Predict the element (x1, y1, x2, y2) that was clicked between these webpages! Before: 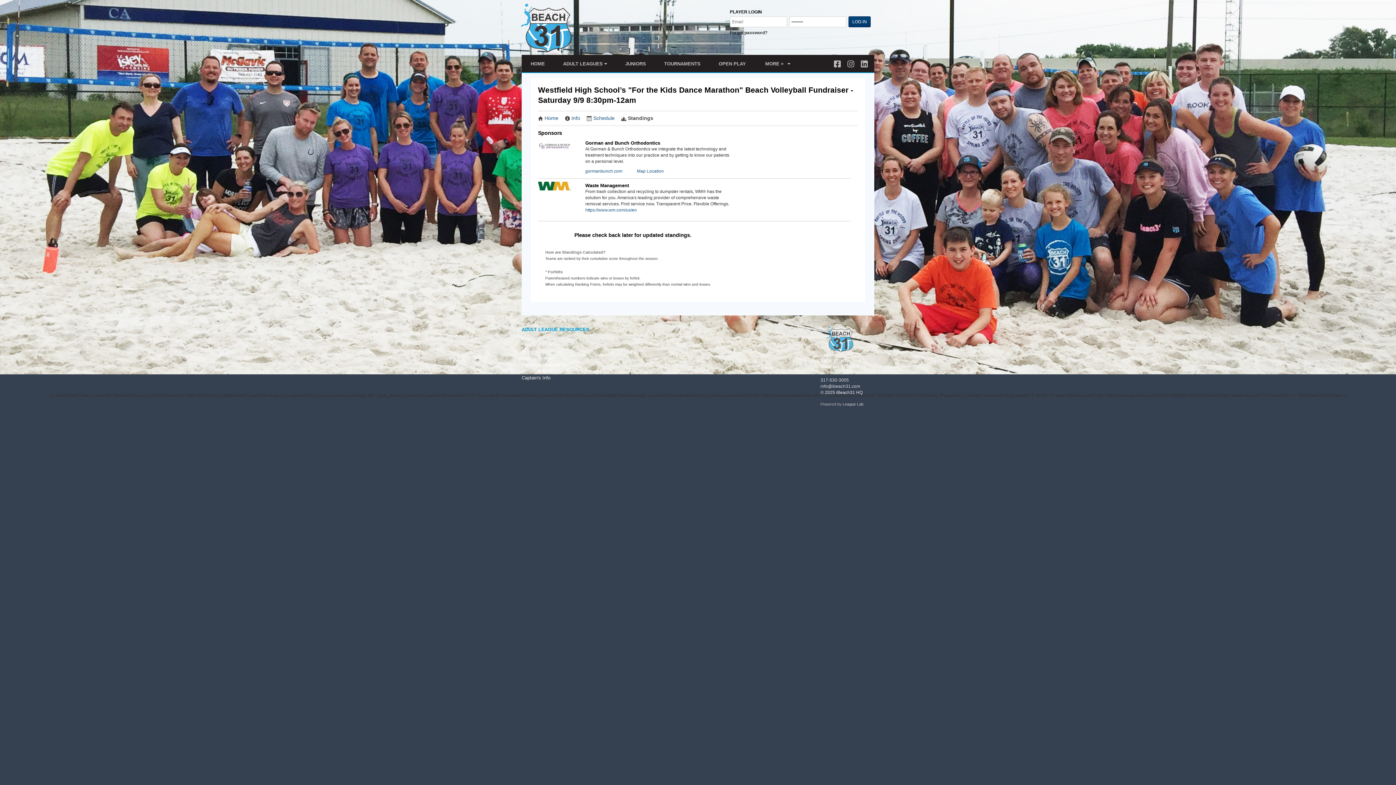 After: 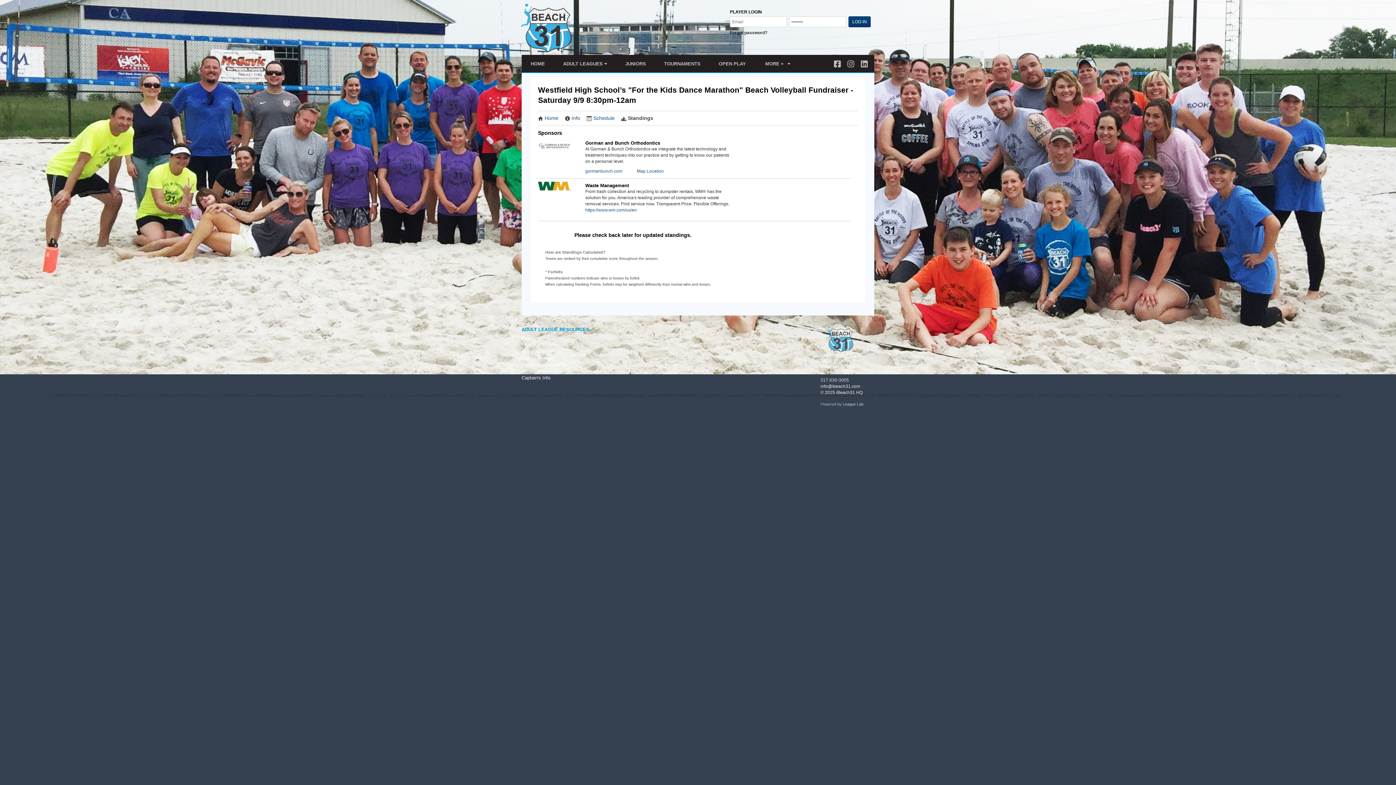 Action: bbox: (820, 383, 860, 388) label: info@ibeach31.com